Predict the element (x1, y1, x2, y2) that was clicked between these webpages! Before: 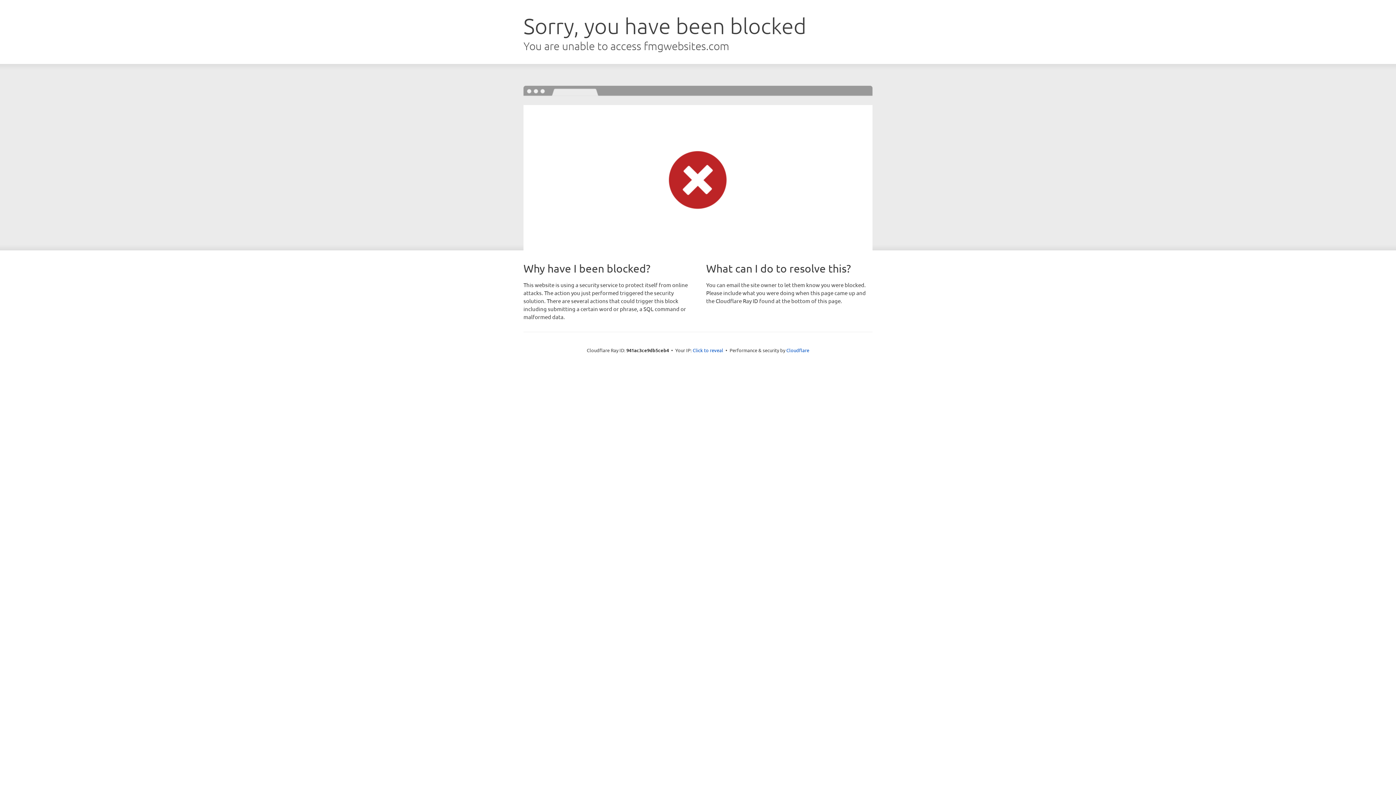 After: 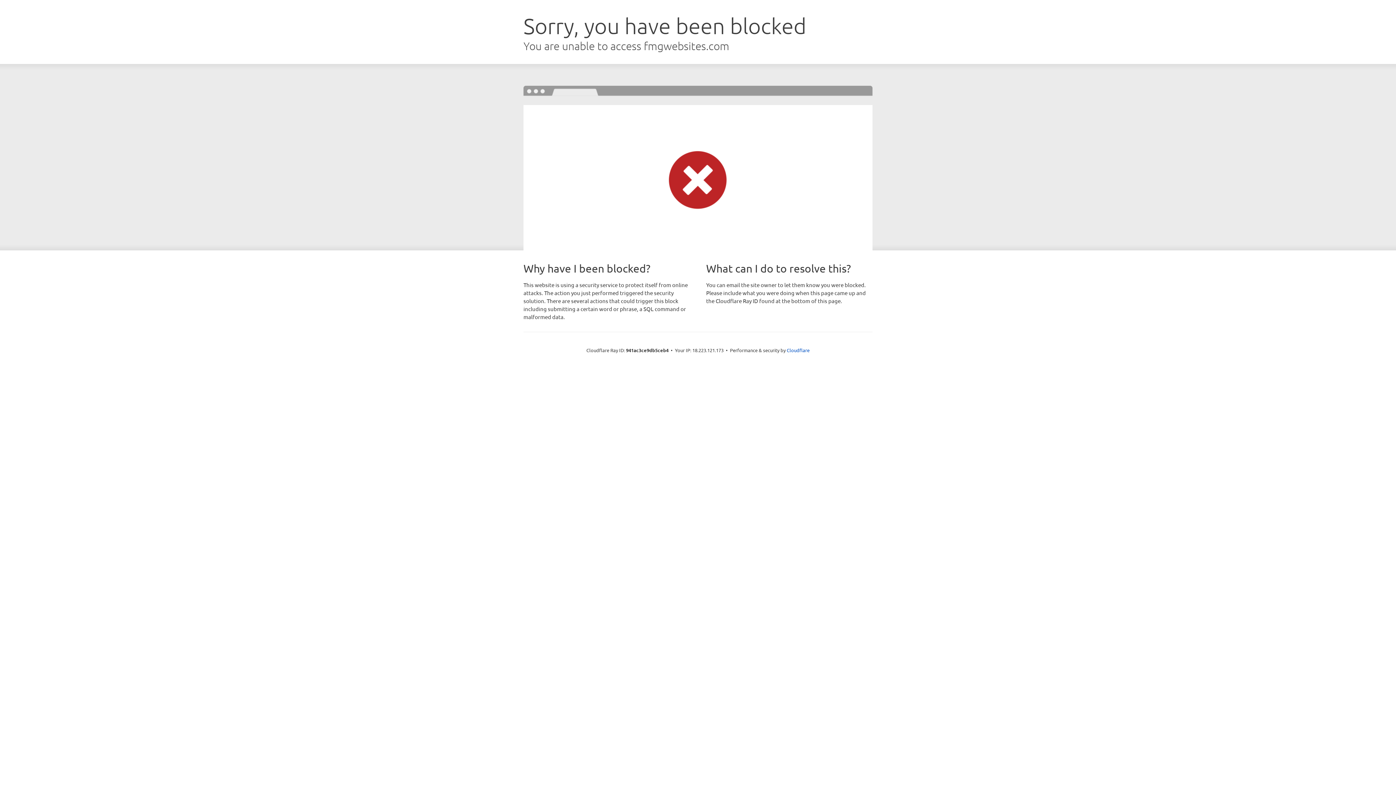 Action: label: Click to reveal bbox: (692, 346, 723, 353)